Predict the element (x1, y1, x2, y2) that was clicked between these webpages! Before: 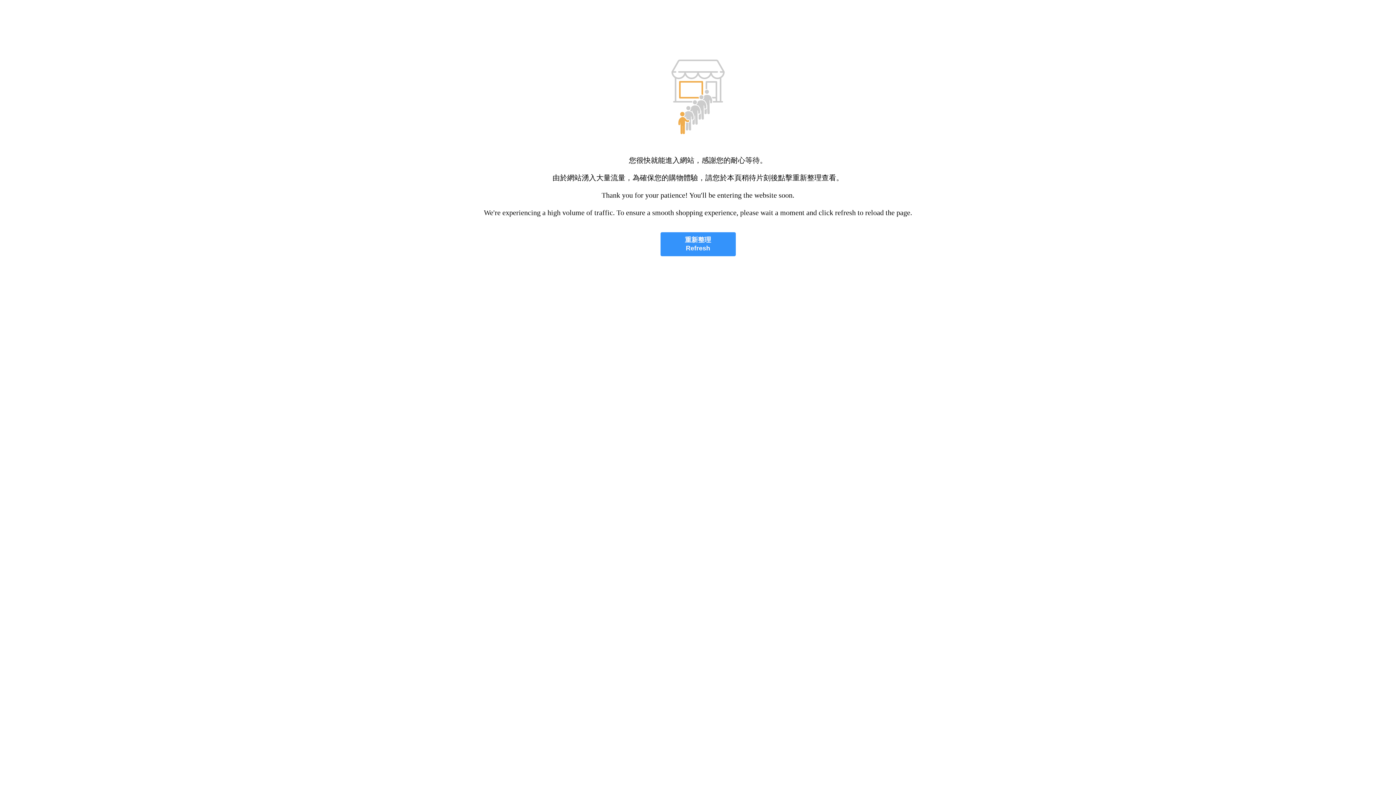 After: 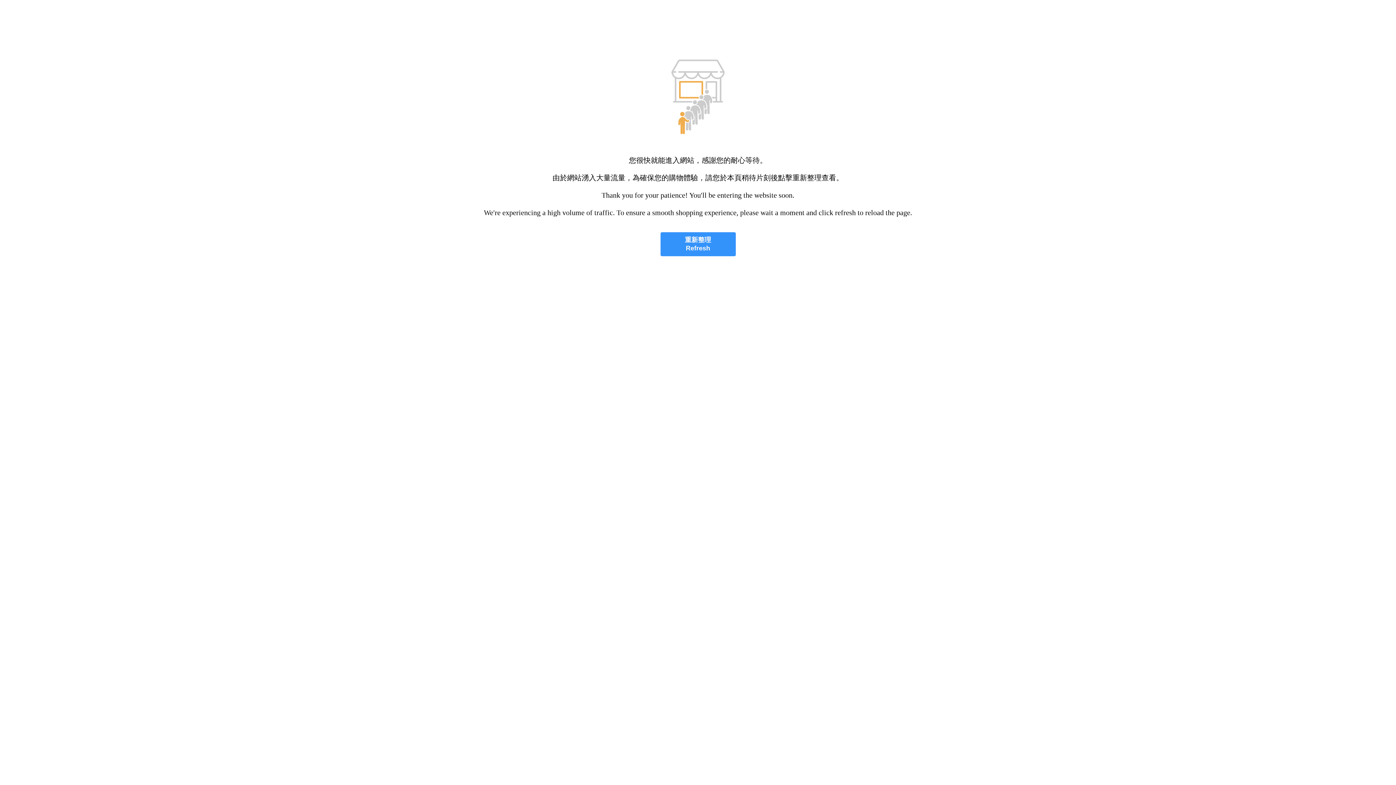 Action: bbox: (660, 232, 735, 256) label: 重新整理
Refresh